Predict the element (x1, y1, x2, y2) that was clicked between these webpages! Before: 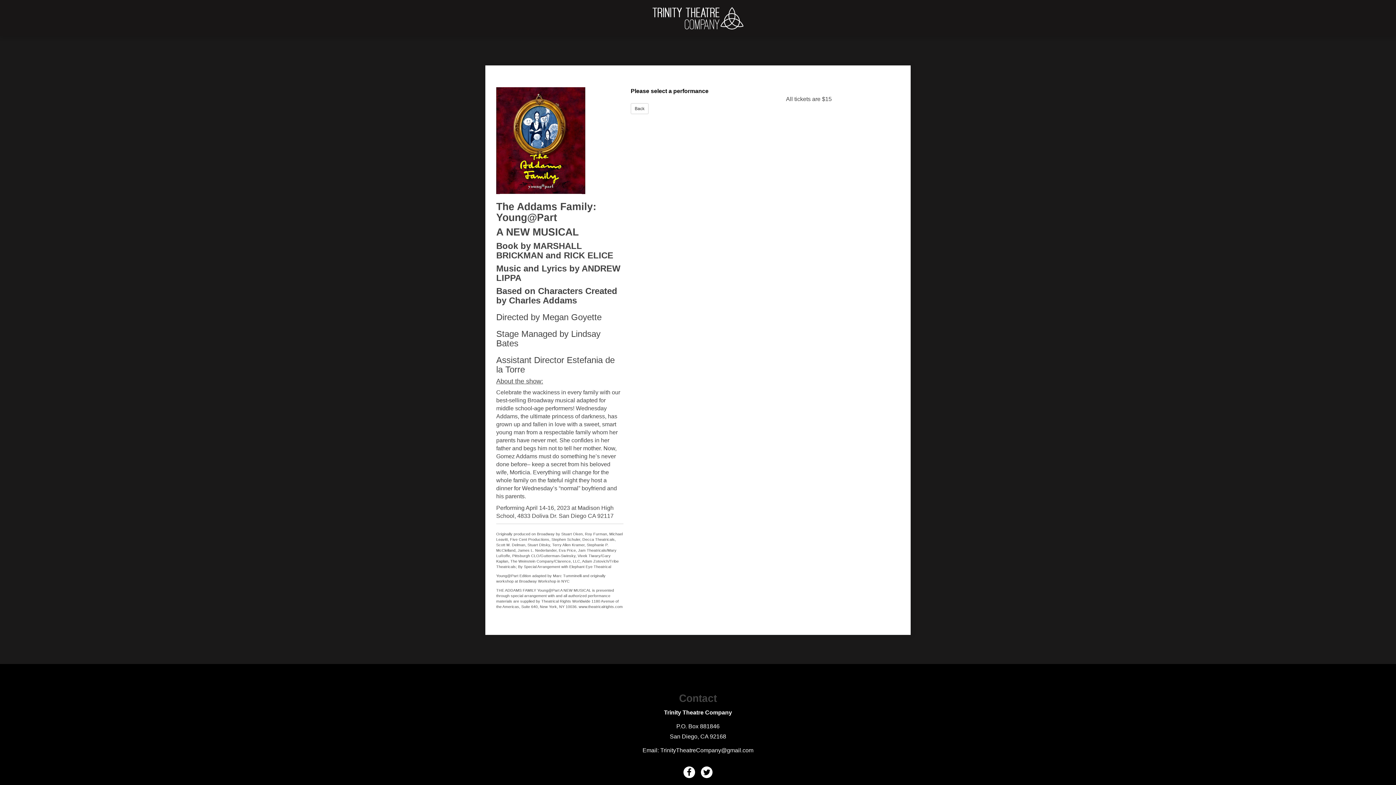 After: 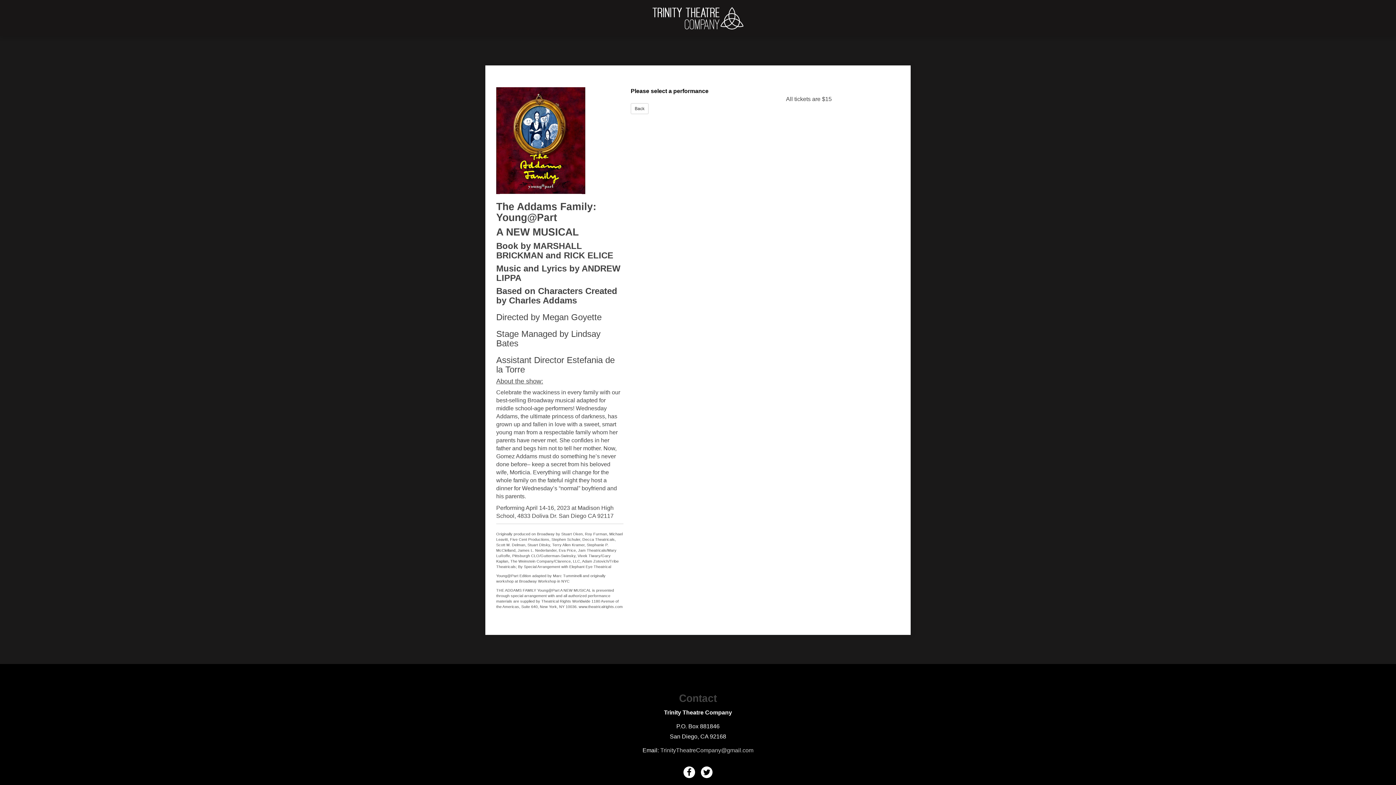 Action: label: TrinityTheatreCompany@gmail.com bbox: (660, 747, 753, 753)